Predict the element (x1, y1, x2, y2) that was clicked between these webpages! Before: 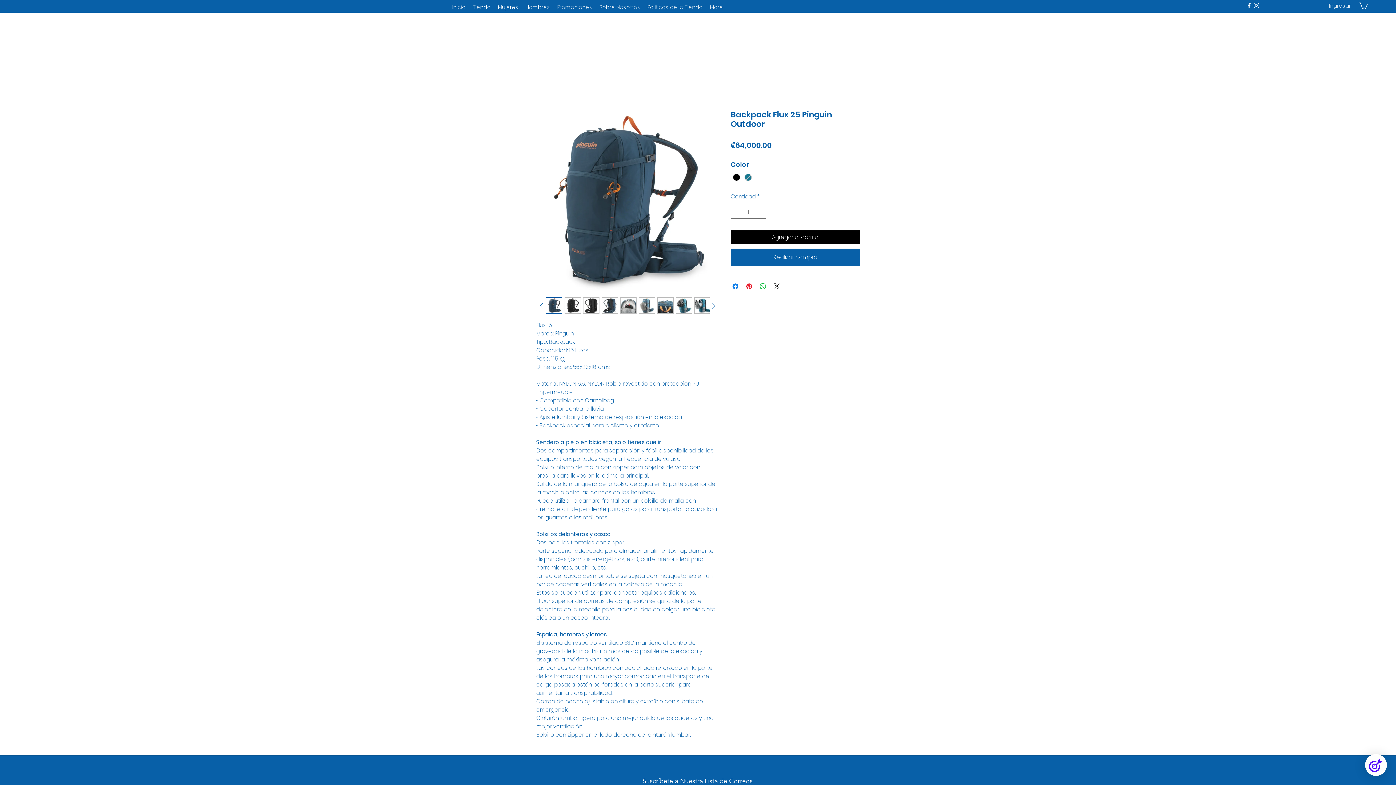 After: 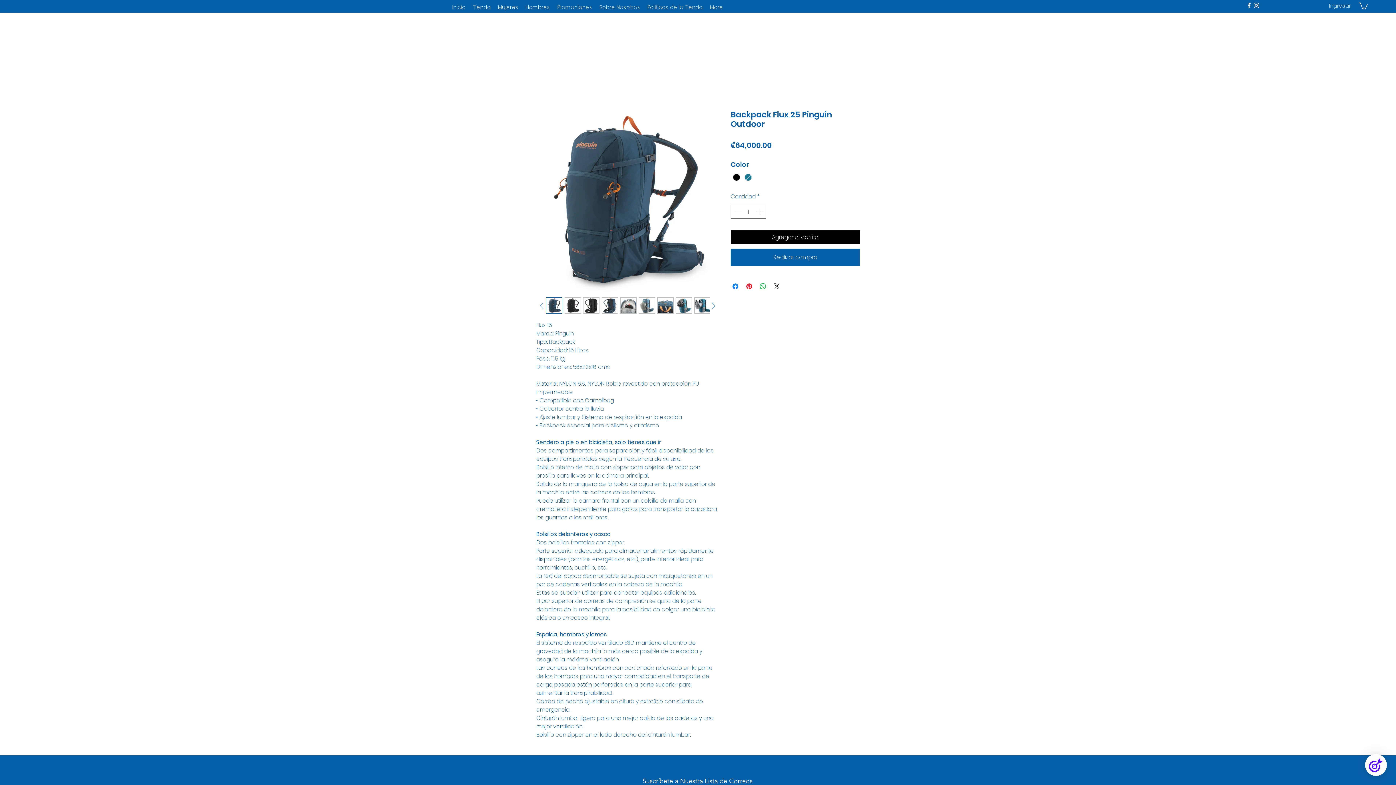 Action: bbox: (536, 300, 546, 311)